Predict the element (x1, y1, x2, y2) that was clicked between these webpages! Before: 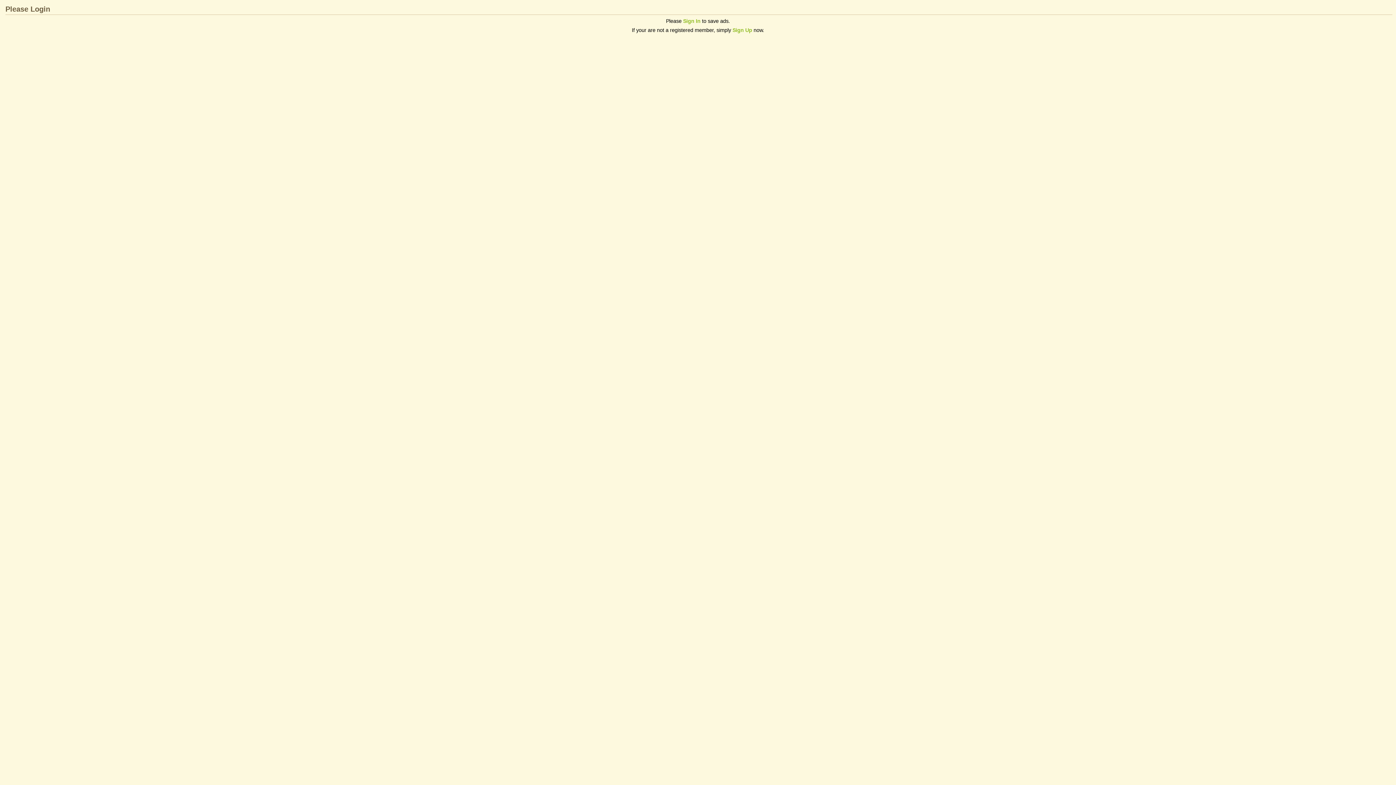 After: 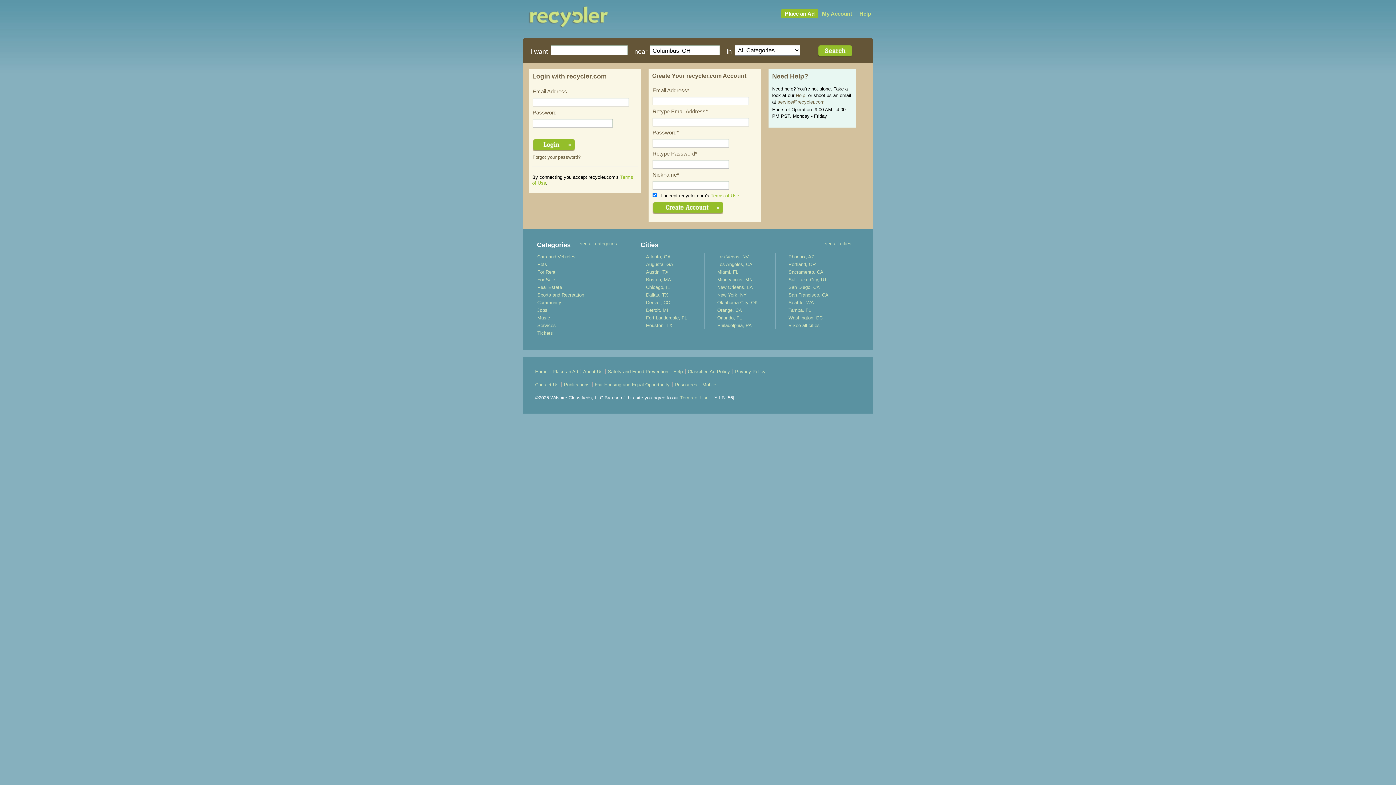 Action: bbox: (683, 18, 700, 24) label: Sign In